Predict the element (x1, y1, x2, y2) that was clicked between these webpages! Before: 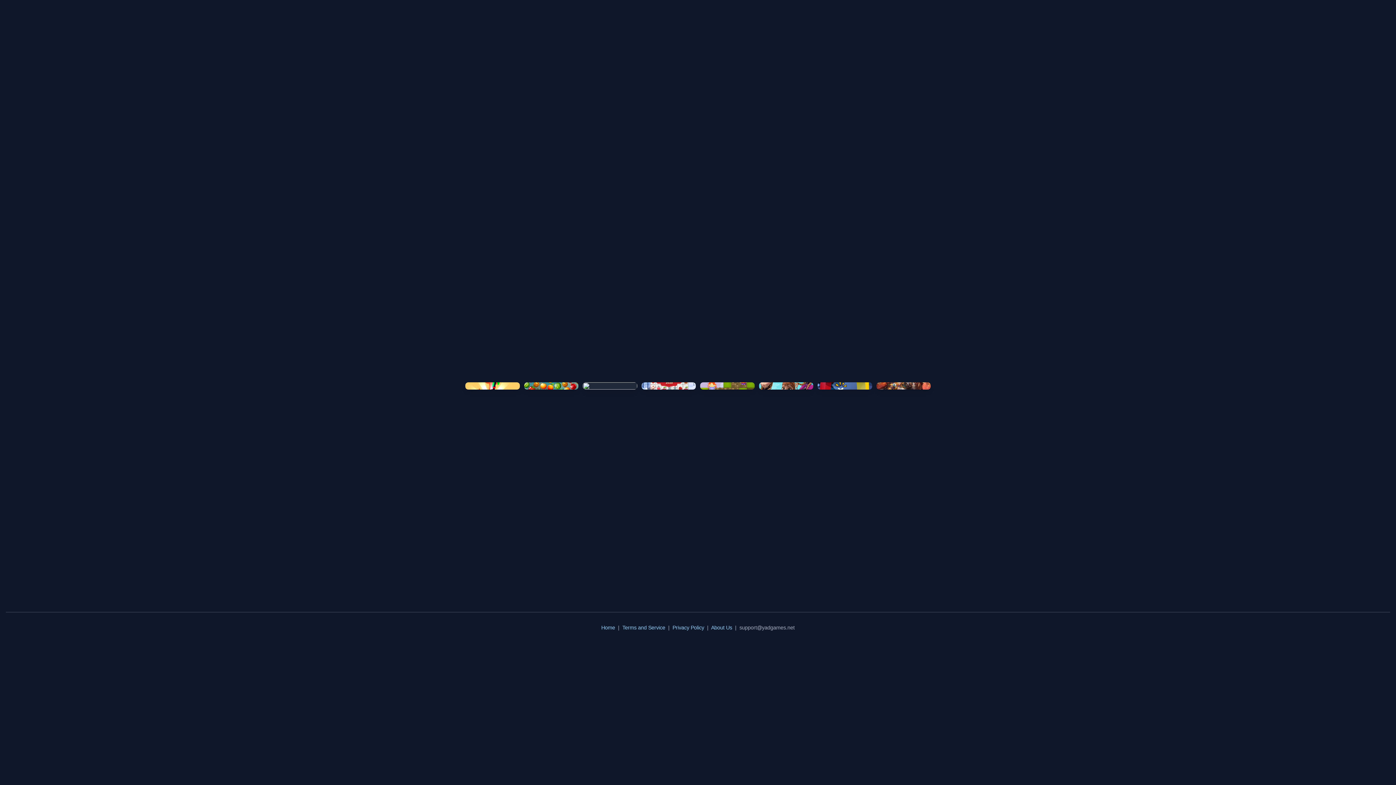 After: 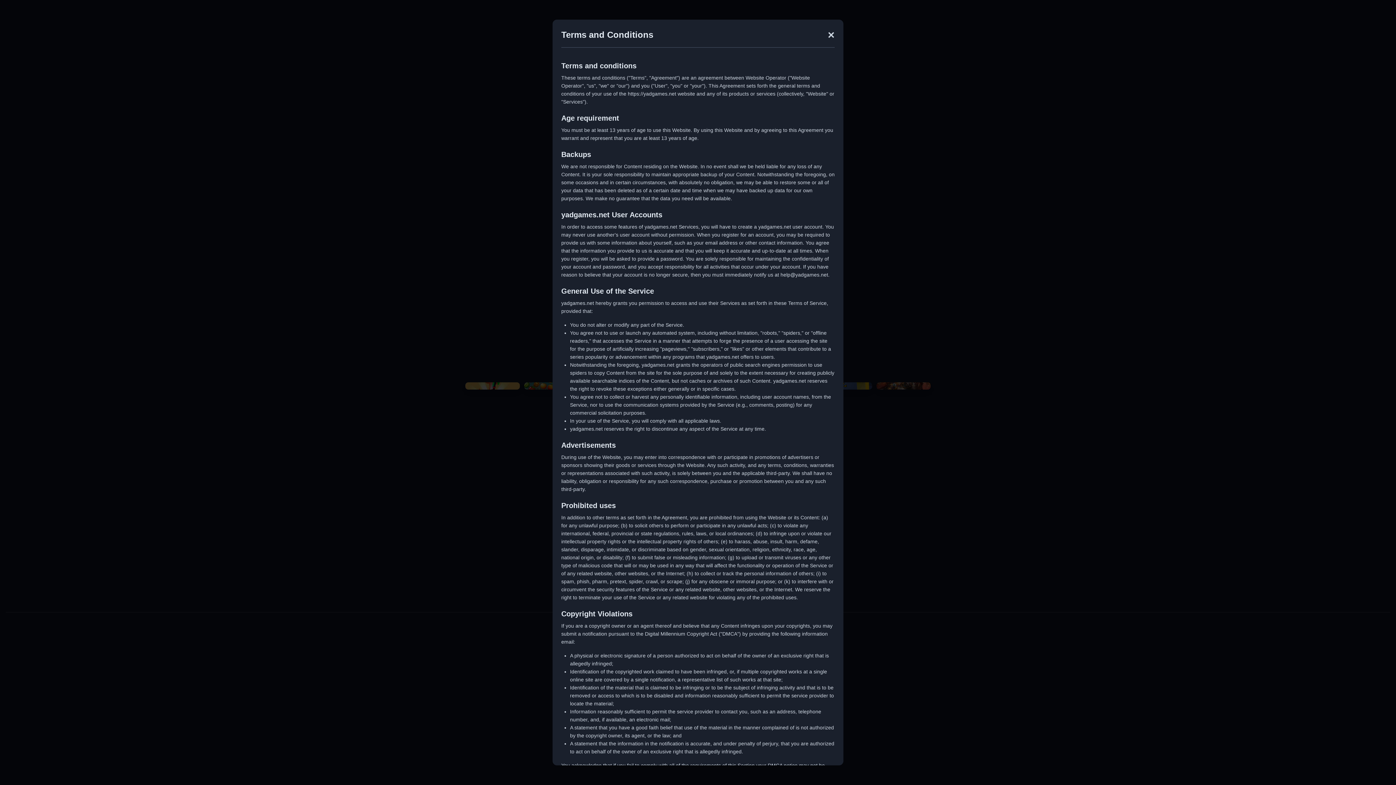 Action: bbox: (622, 625, 665, 630) label: Terms and Service